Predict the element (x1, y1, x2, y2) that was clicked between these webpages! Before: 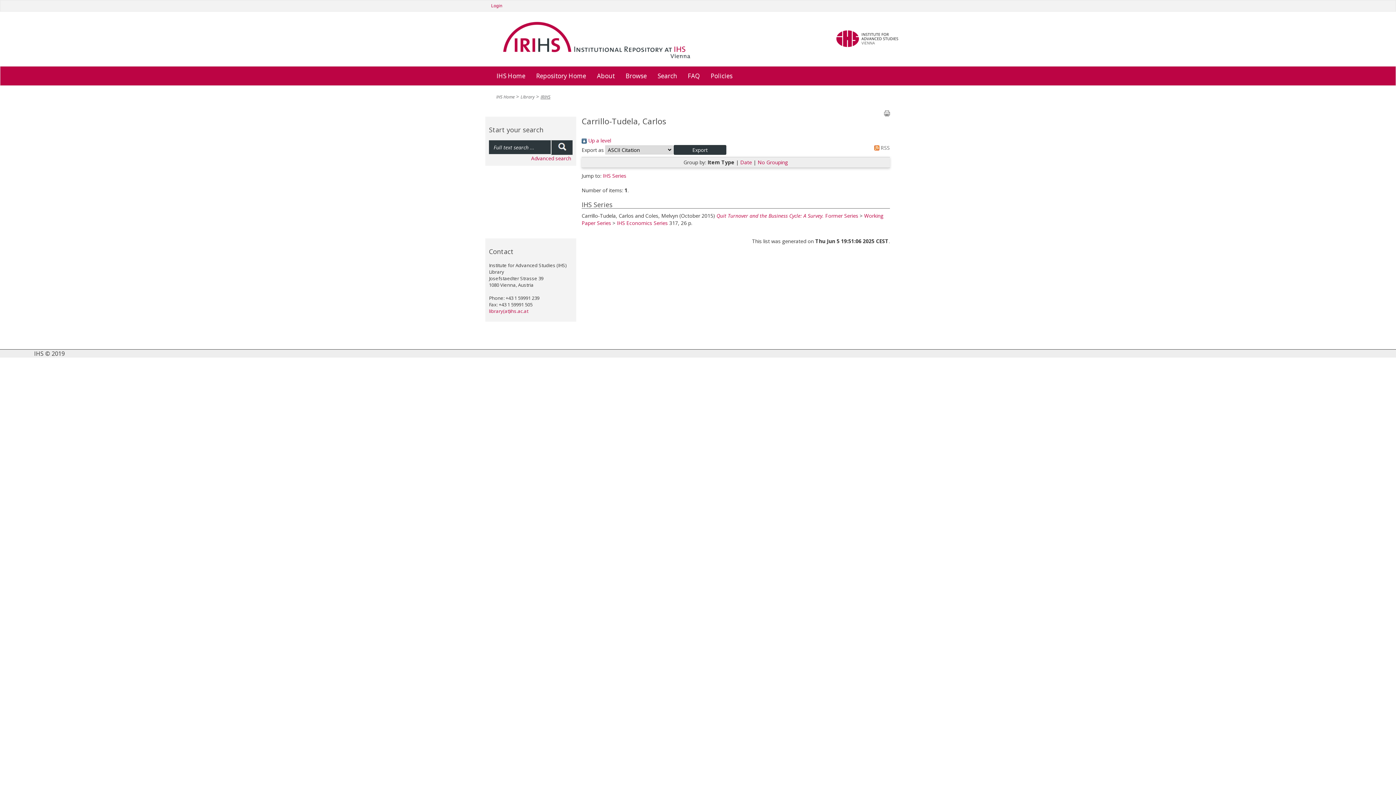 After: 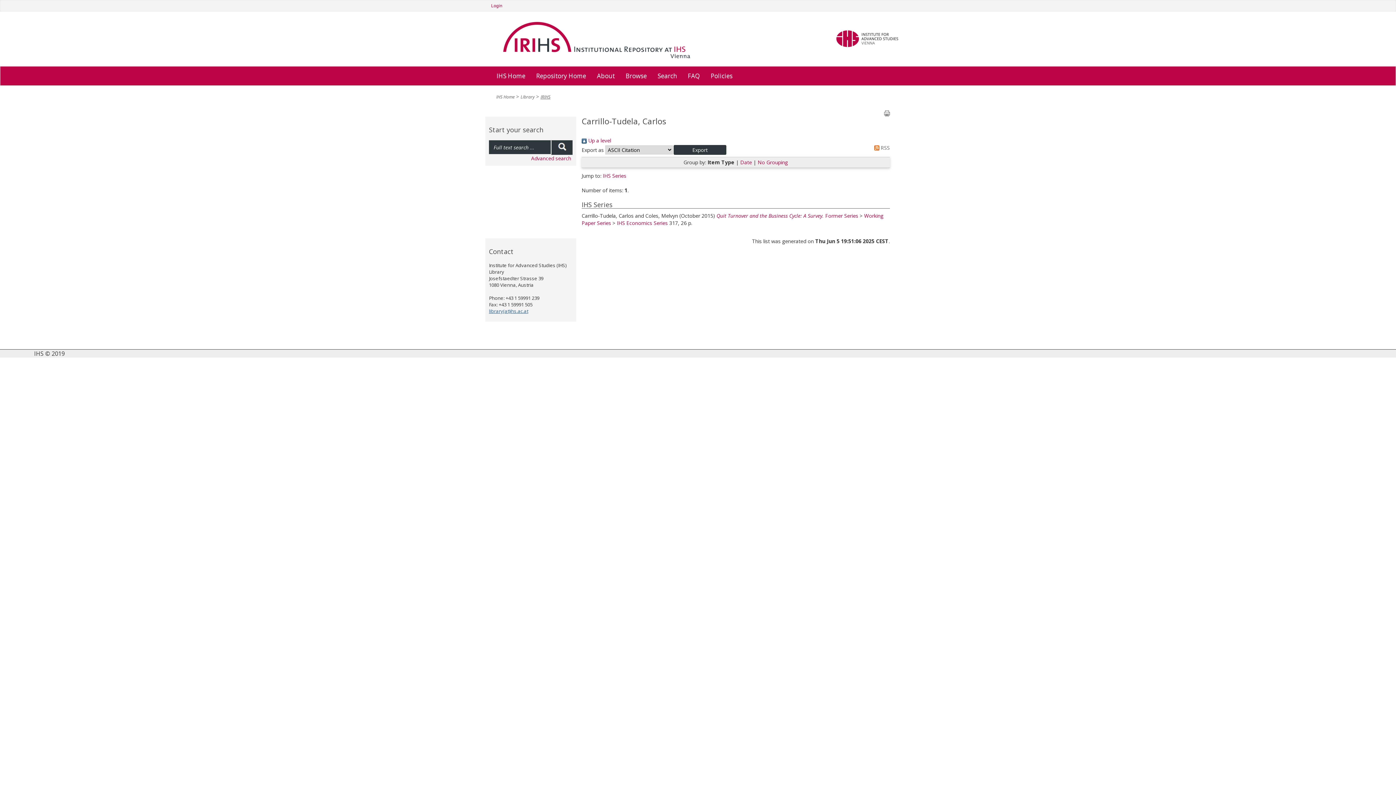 Action: label: library(at)ihs.ac.at bbox: (489, 308, 528, 314)